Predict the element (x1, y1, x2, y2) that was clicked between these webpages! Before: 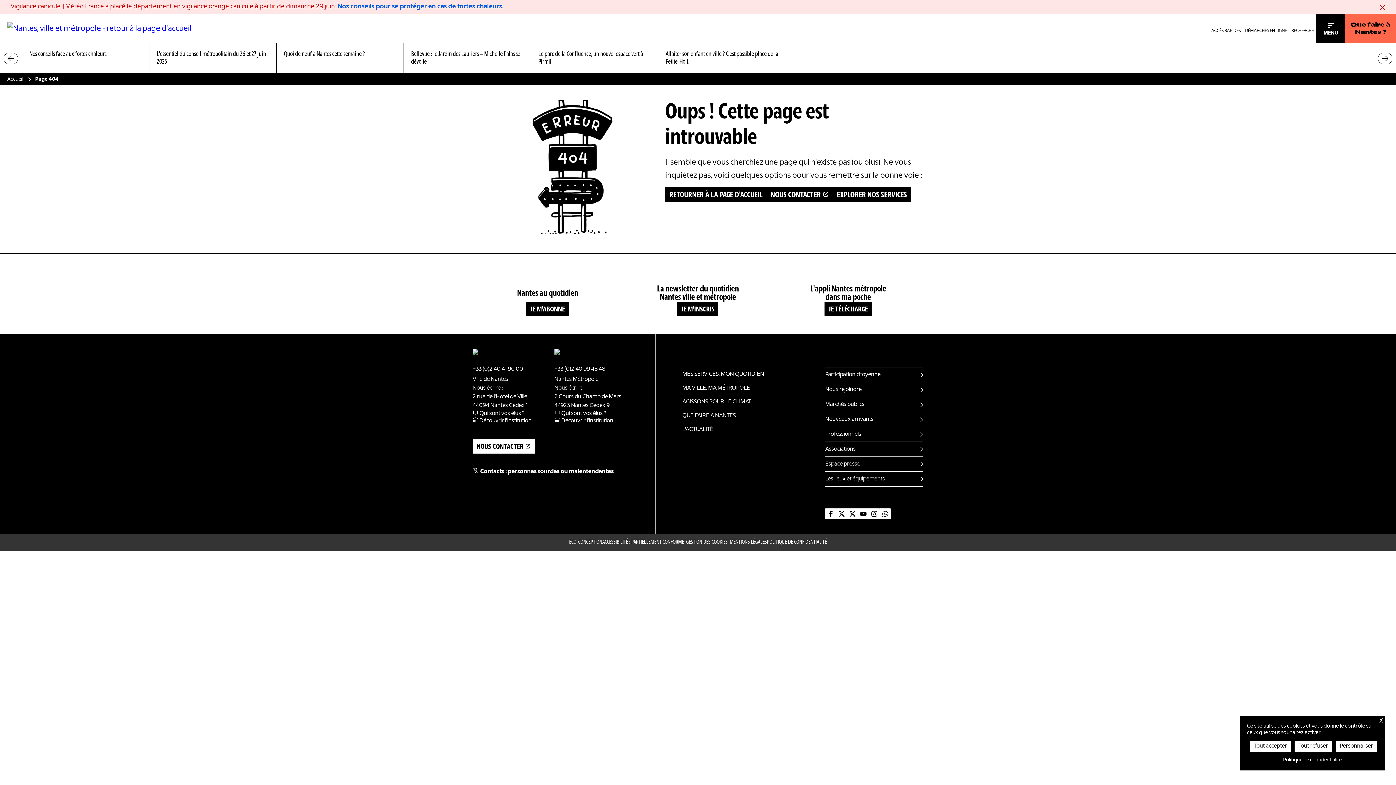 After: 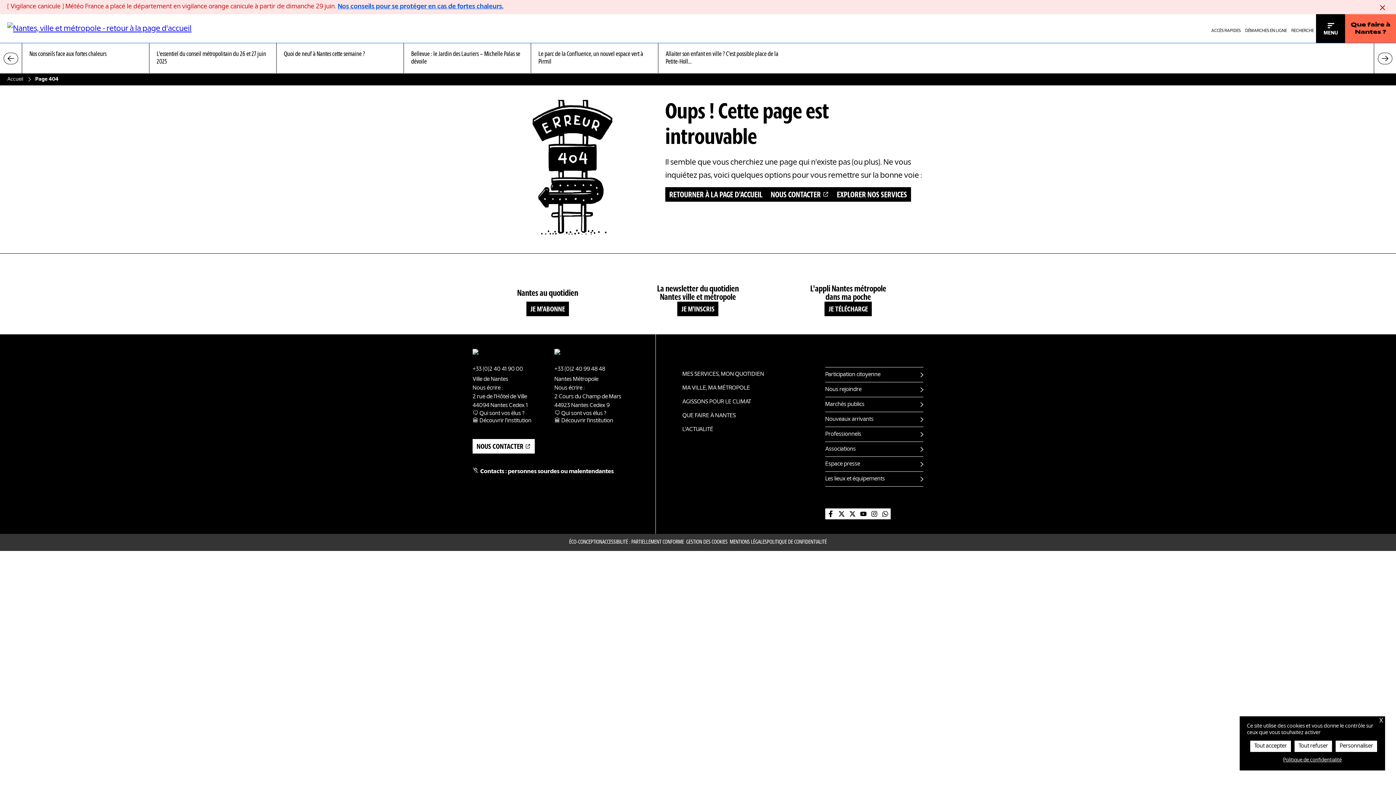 Action: label: Suivez-nous sur Youtube bbox: (858, 508, 869, 519)